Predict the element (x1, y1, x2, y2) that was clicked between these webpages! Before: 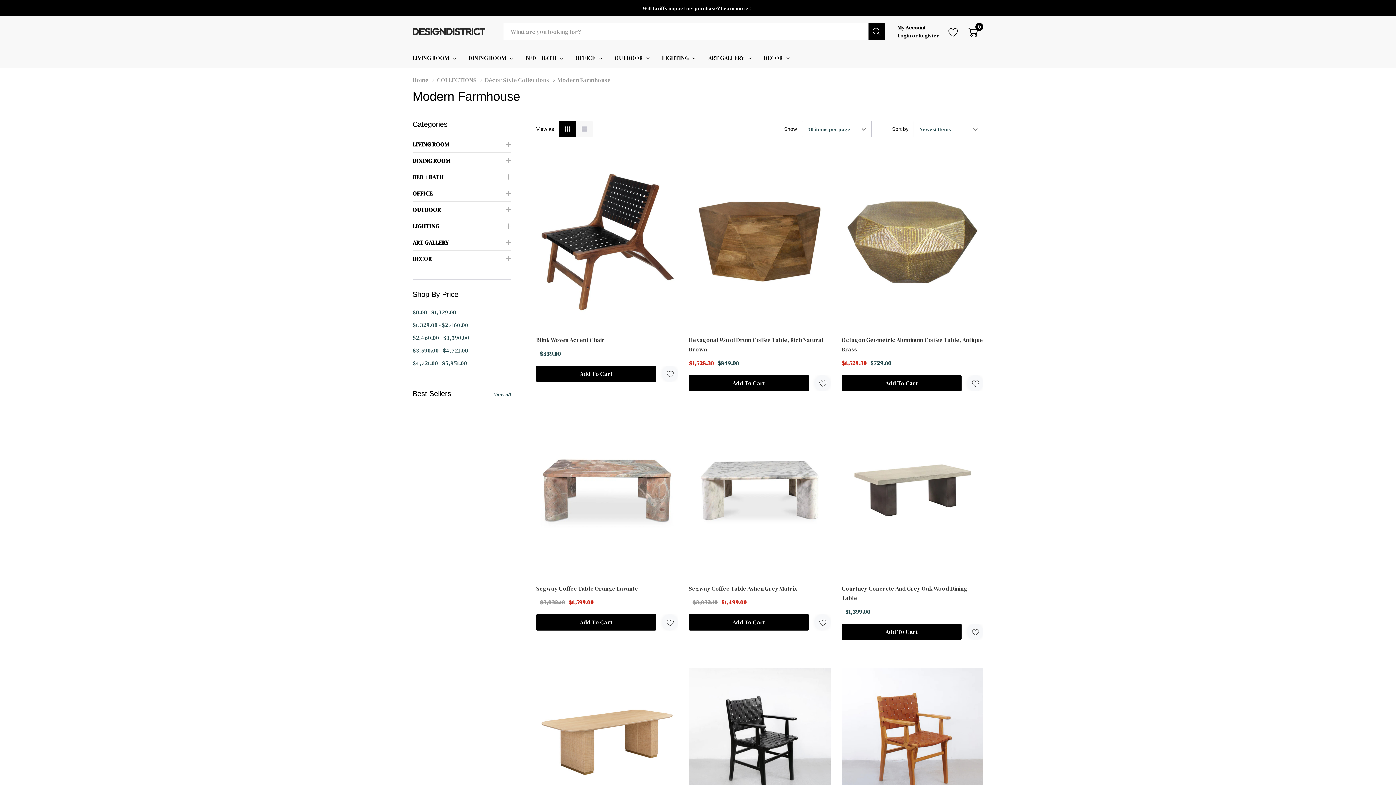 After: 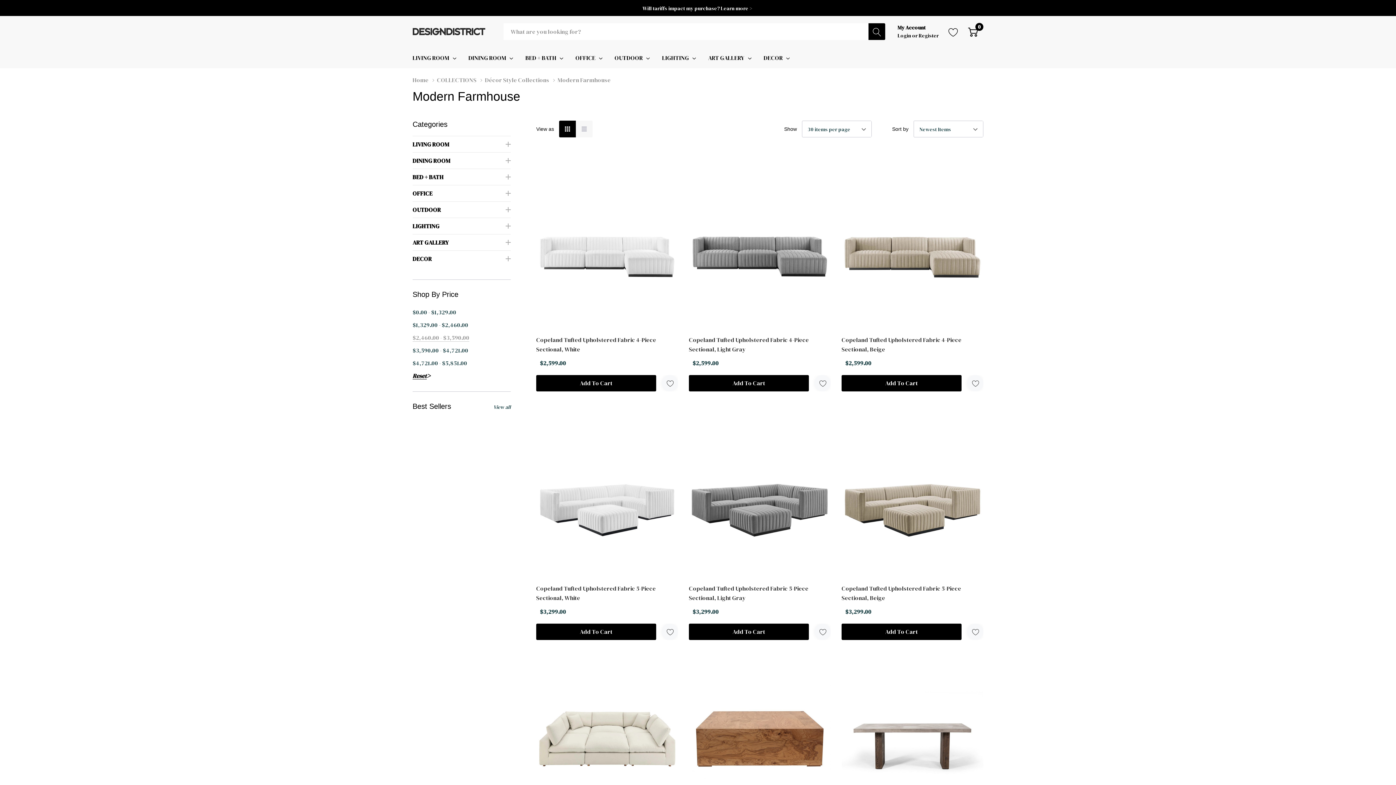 Action: label: $2,460.00 - $3,590.00 bbox: (412, 331, 469, 344)